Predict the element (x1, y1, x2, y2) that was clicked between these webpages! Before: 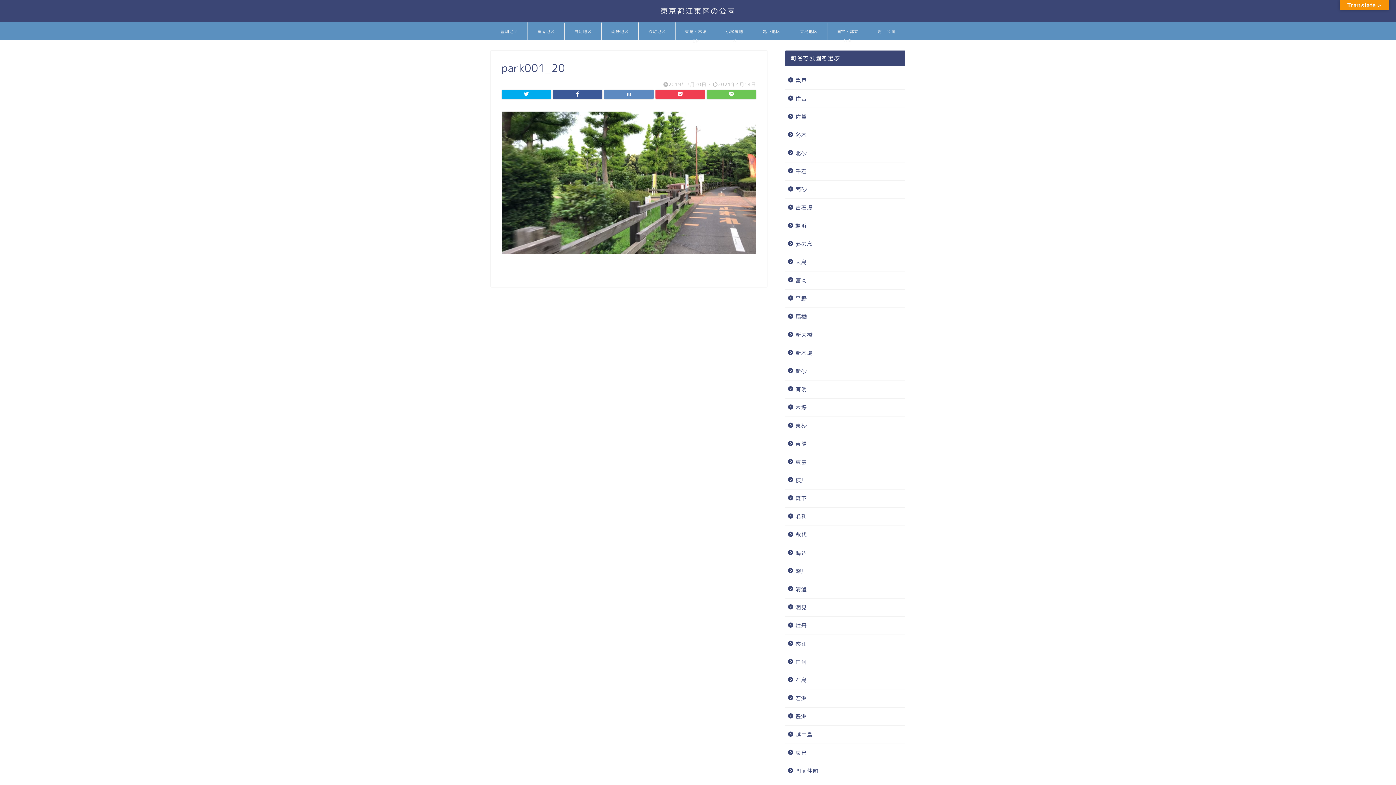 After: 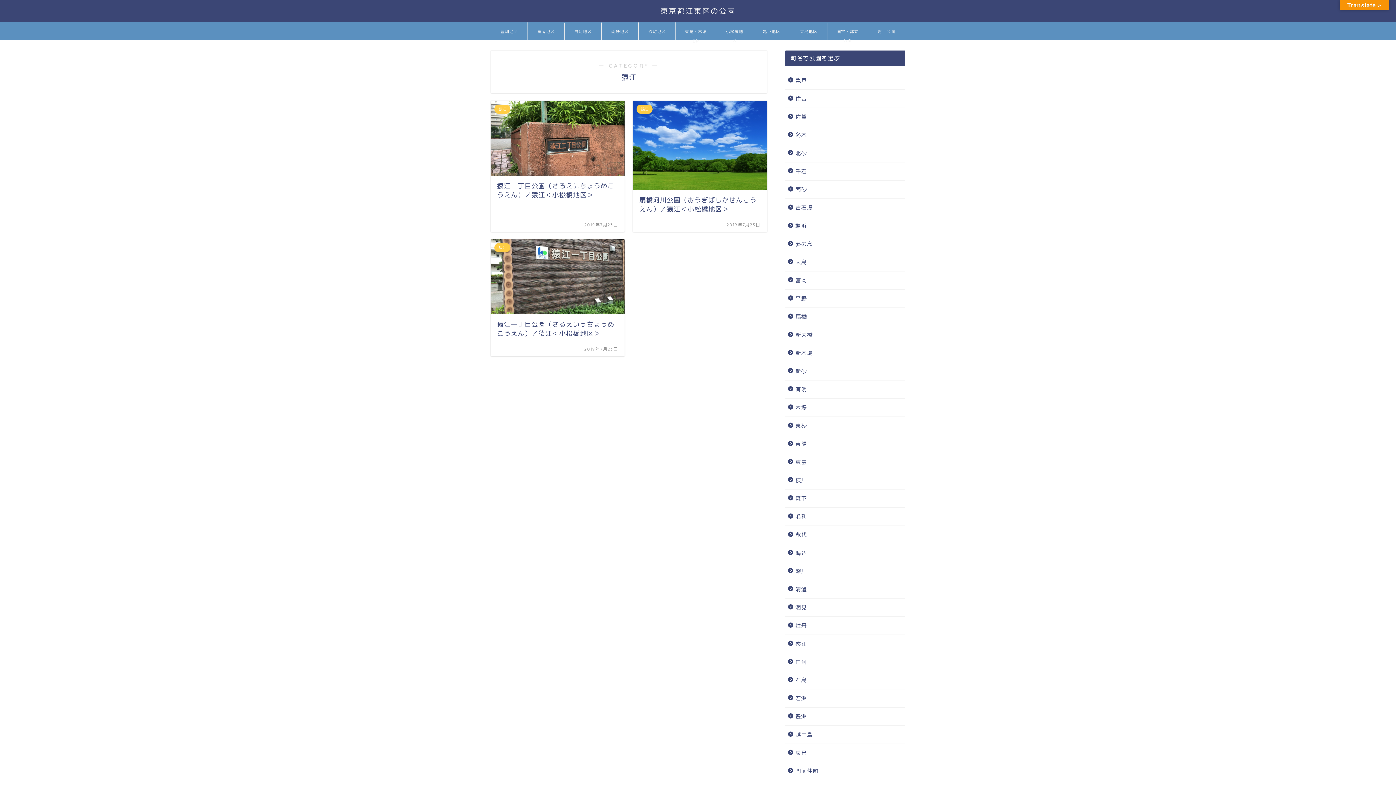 Action: bbox: (785, 635, 904, 653) label: 猿江